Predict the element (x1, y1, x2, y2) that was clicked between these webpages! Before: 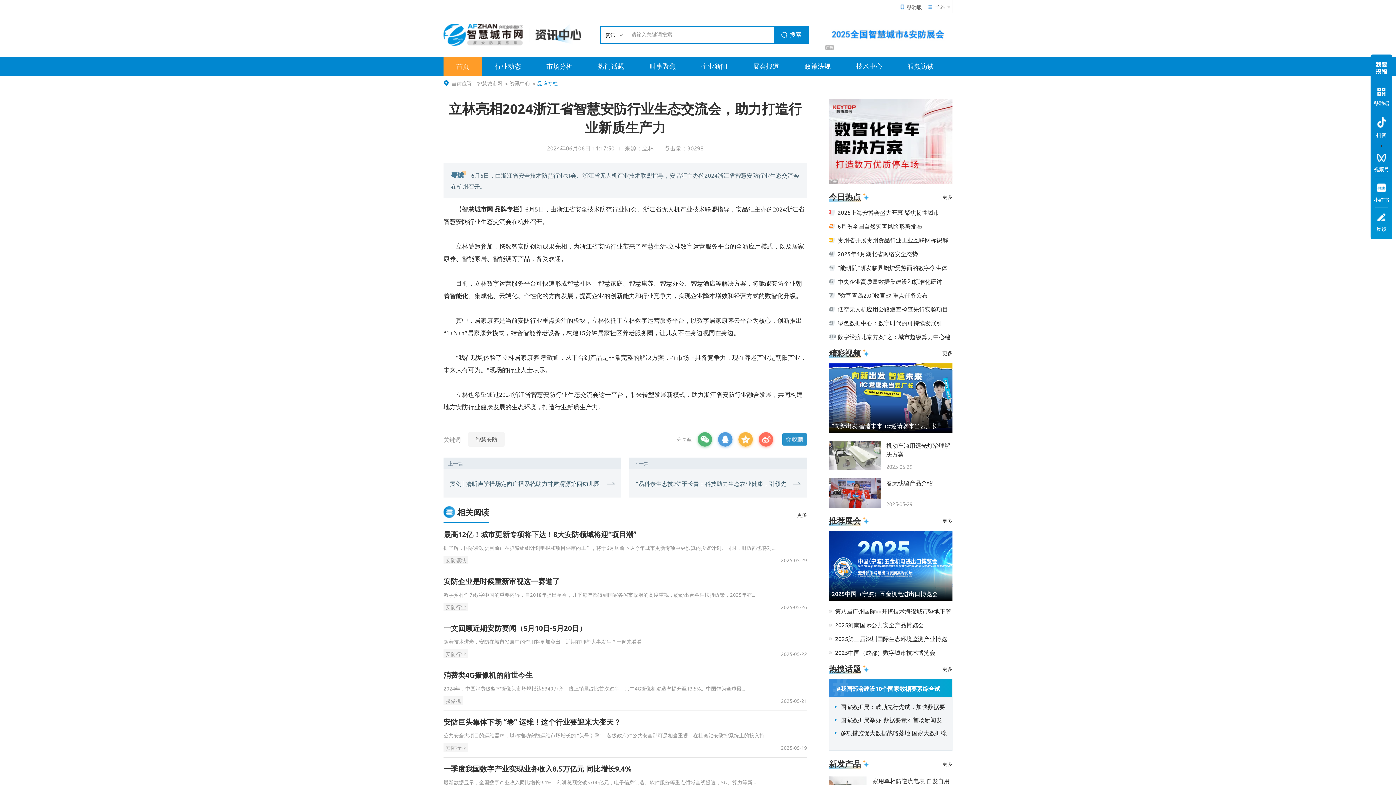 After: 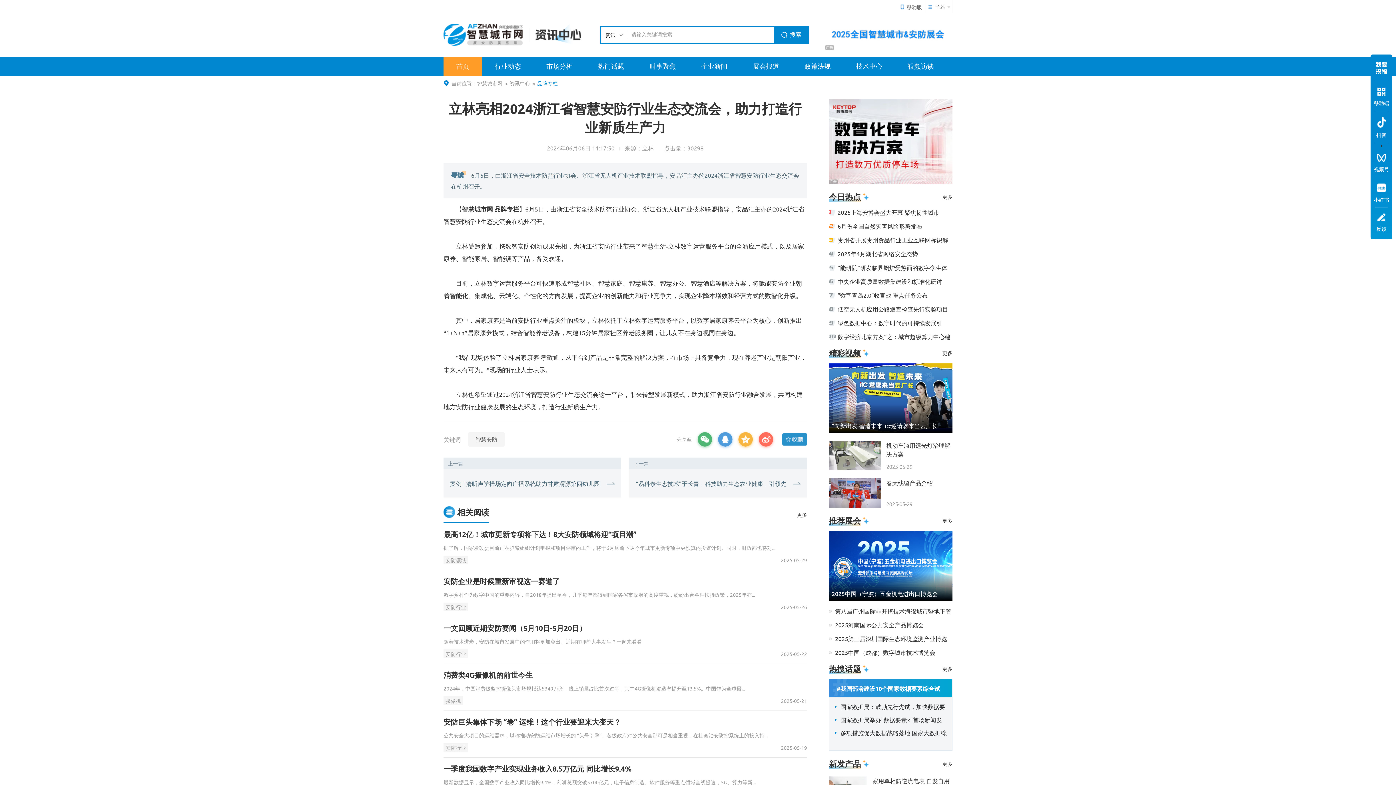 Action: bbox: (443, 56, 482, 75) label: 首页